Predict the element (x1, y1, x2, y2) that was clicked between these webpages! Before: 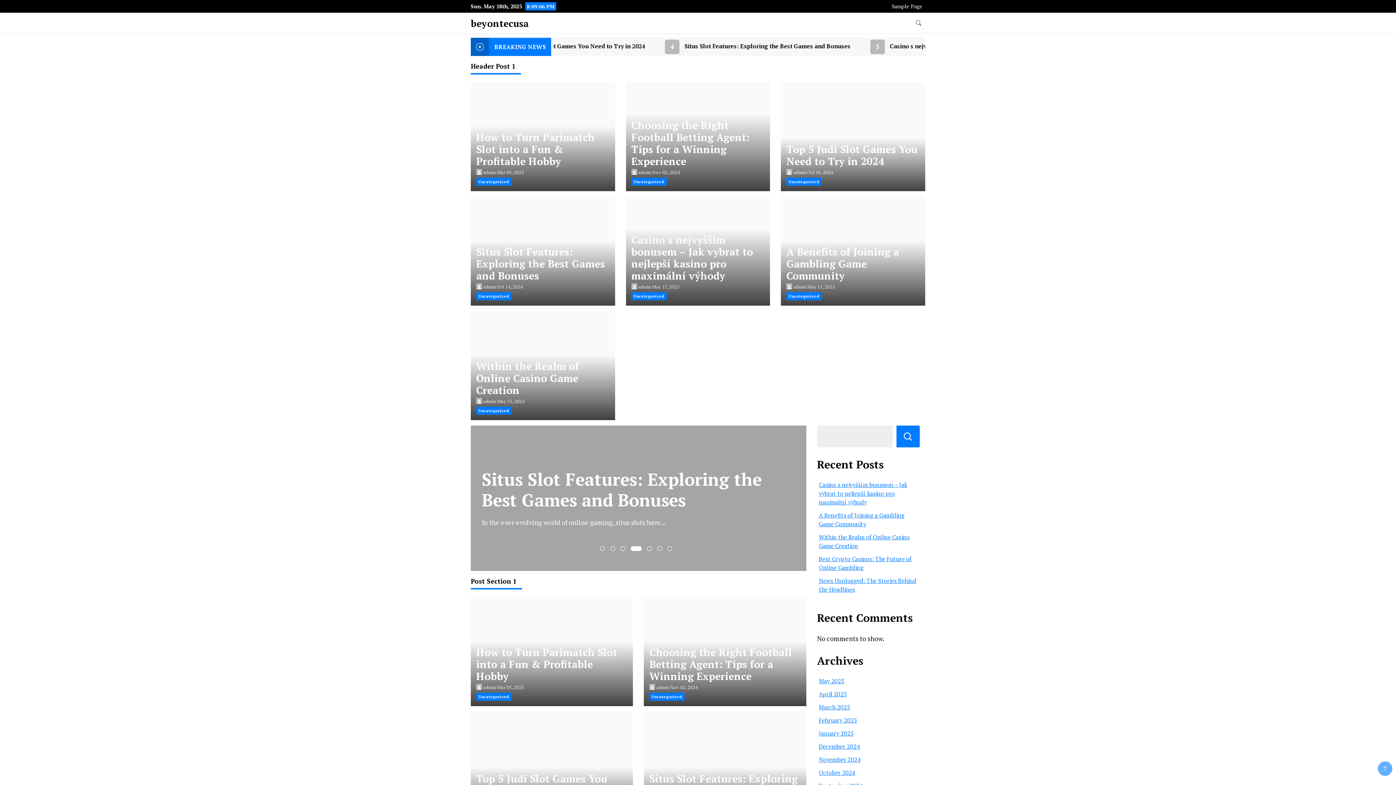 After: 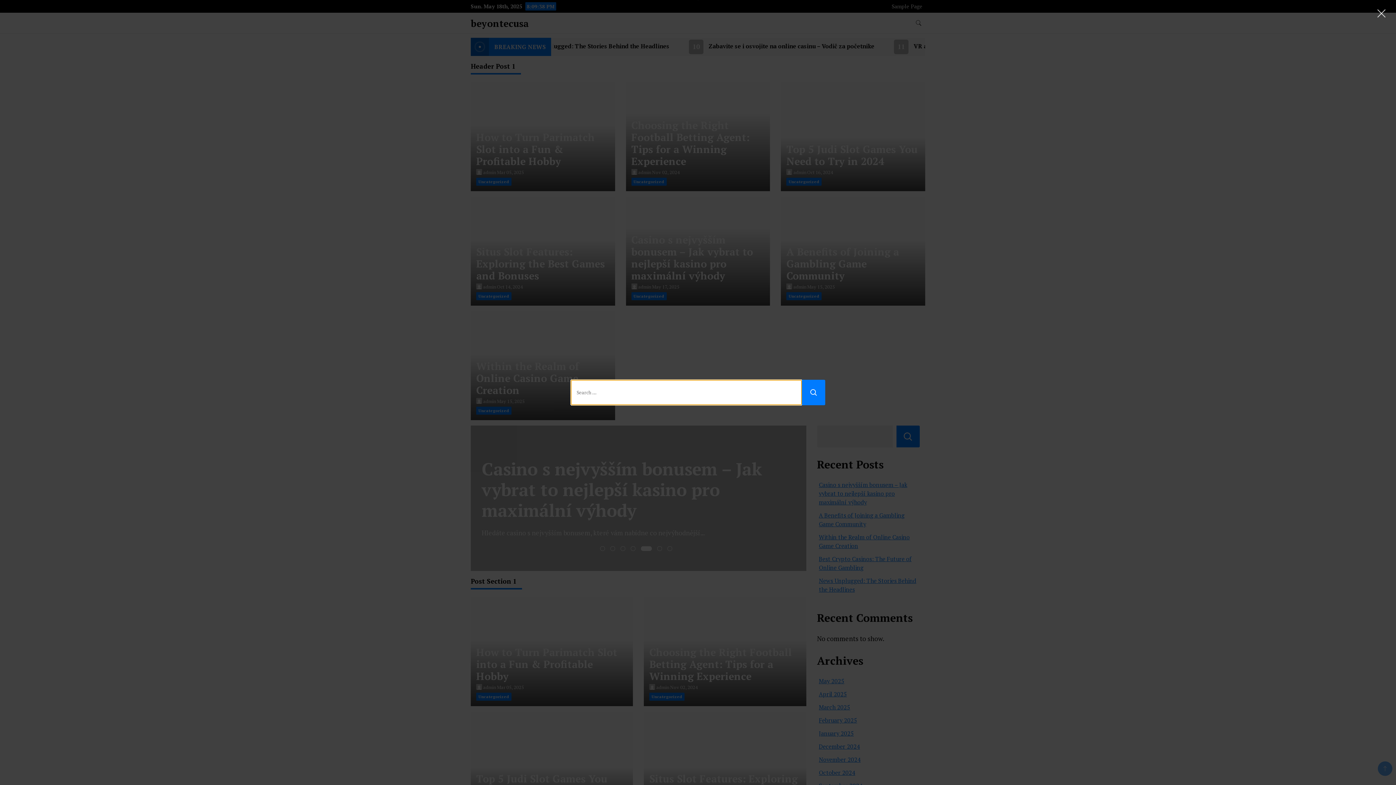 Action: bbox: (912, 16, 925, 29) label: search form toggle